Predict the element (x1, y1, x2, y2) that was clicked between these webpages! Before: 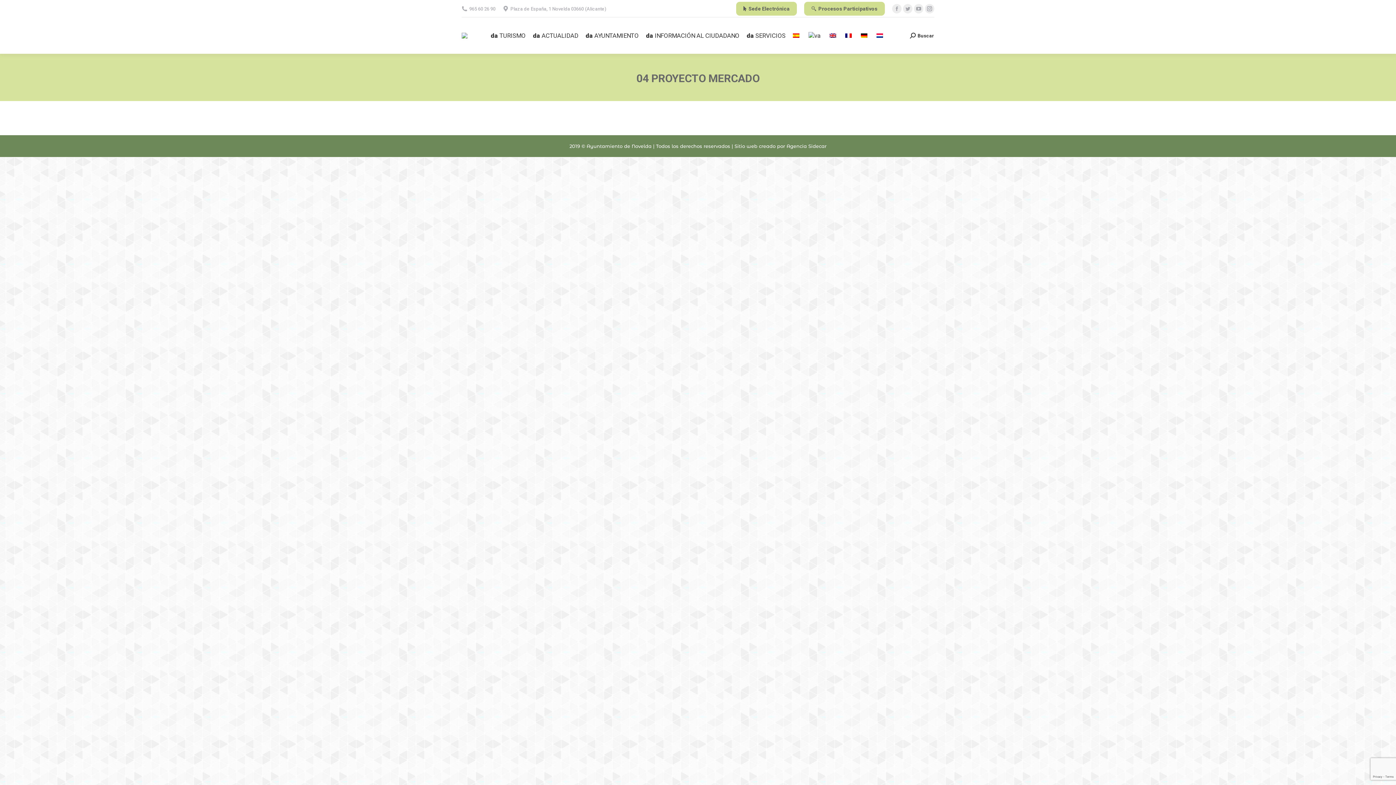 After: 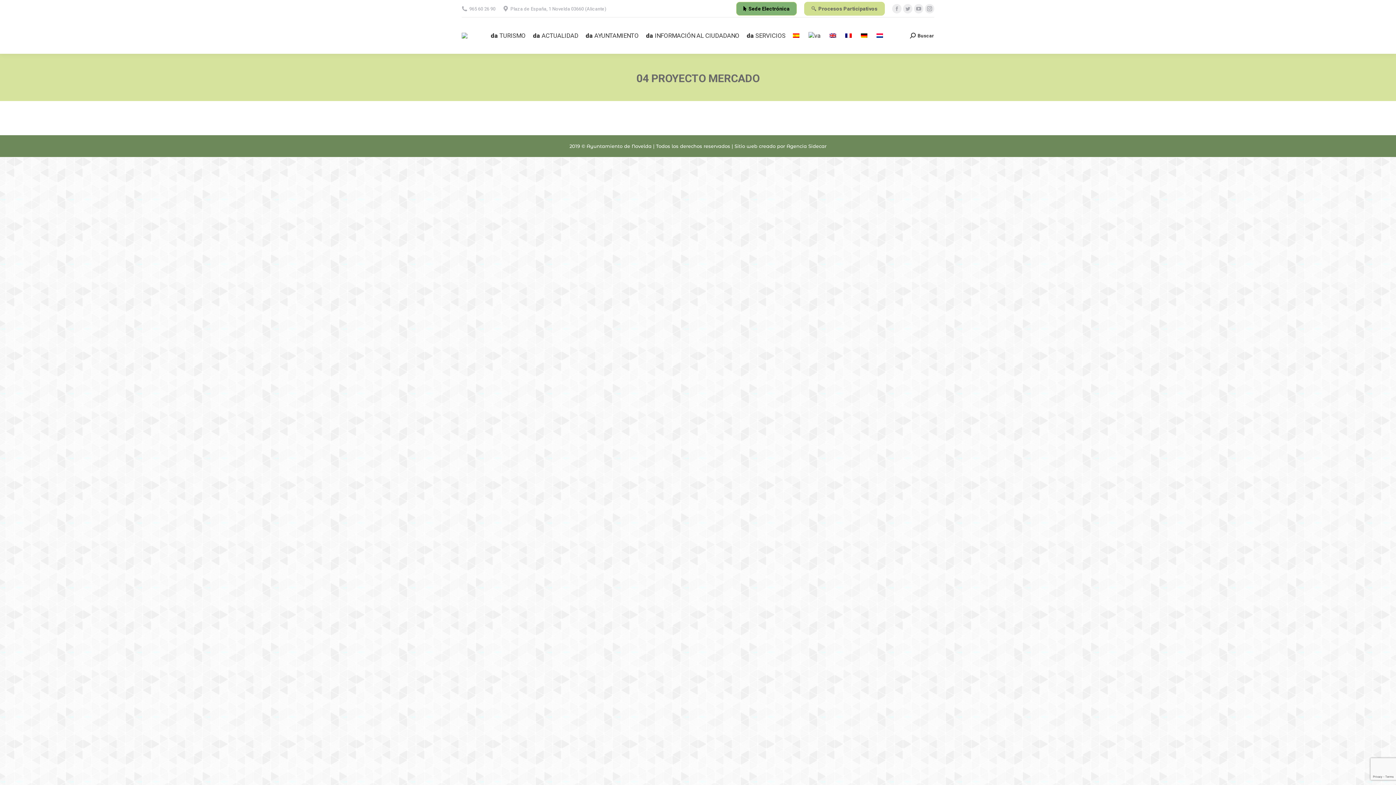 Action: label: Sede Electrónica bbox: (736, 1, 797, 15)